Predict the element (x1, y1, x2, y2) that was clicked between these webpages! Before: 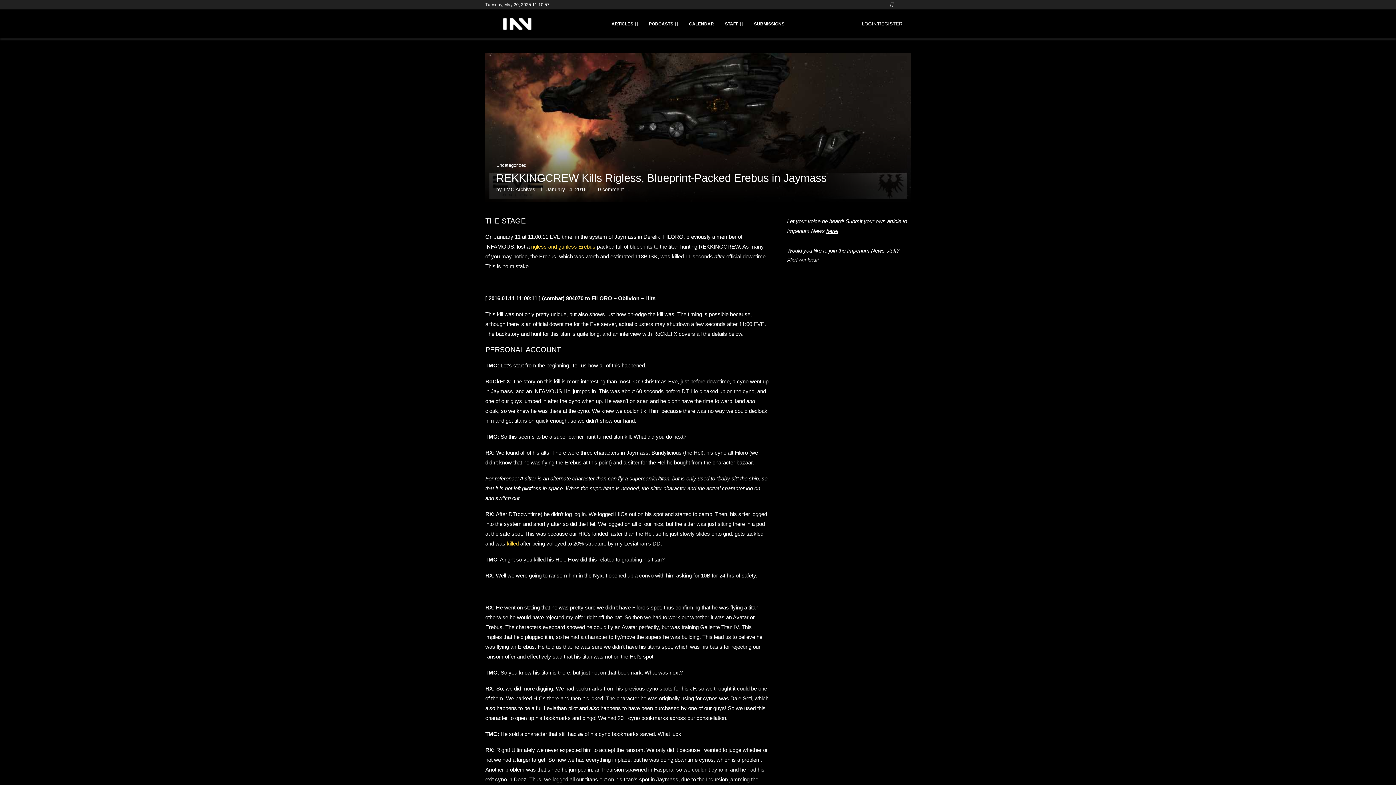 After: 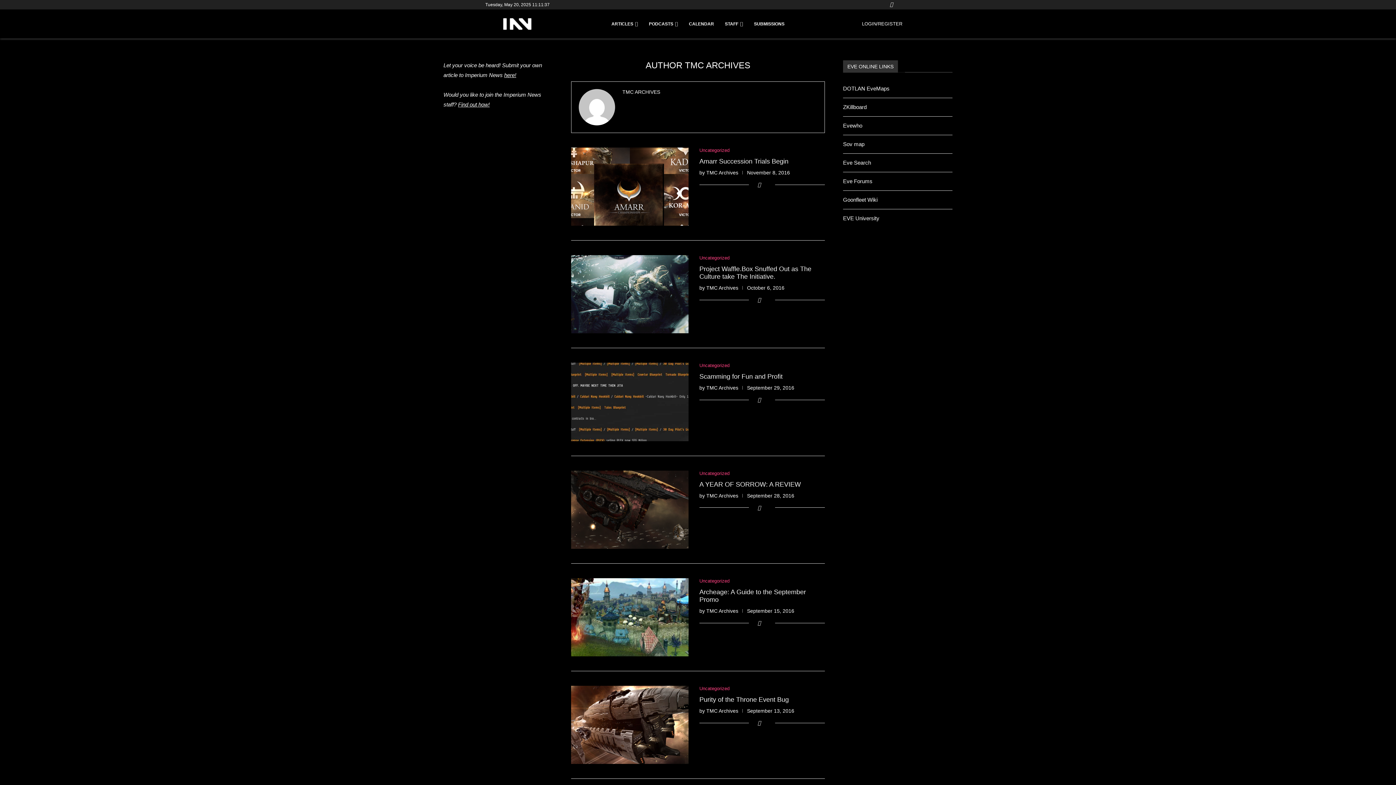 Action: label: TMC Archives bbox: (503, 186, 535, 192)